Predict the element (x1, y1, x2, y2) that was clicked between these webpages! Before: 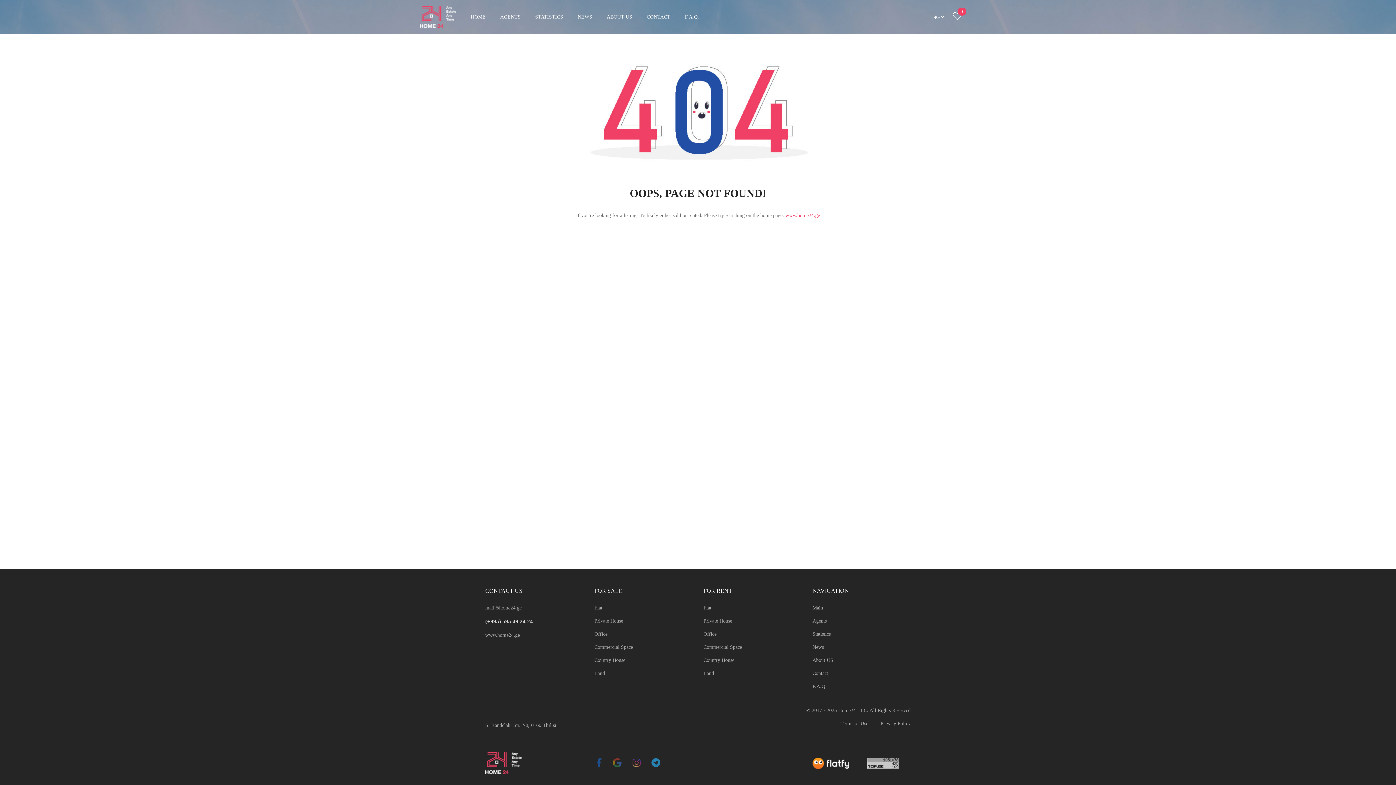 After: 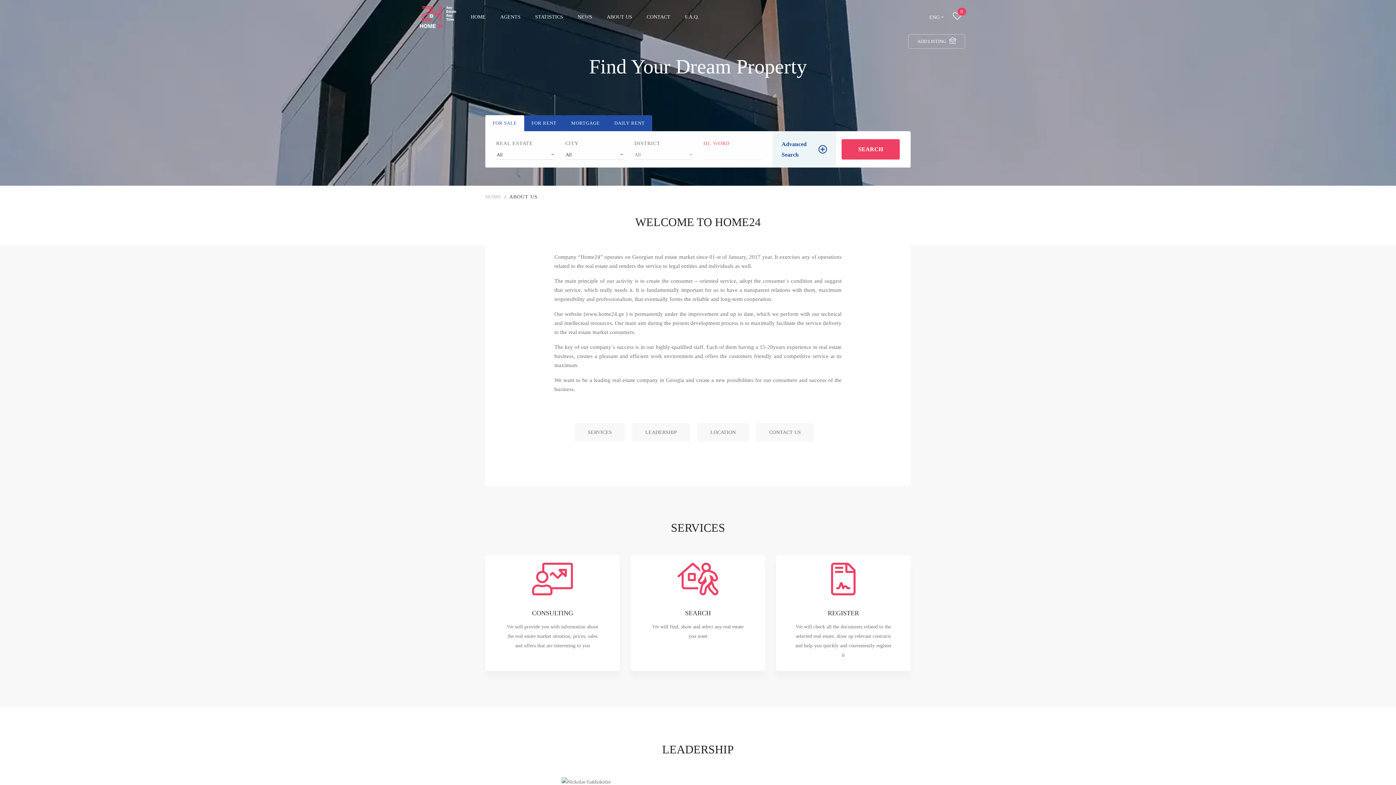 Action: bbox: (606, 12, 632, 21) label: ABOUT US